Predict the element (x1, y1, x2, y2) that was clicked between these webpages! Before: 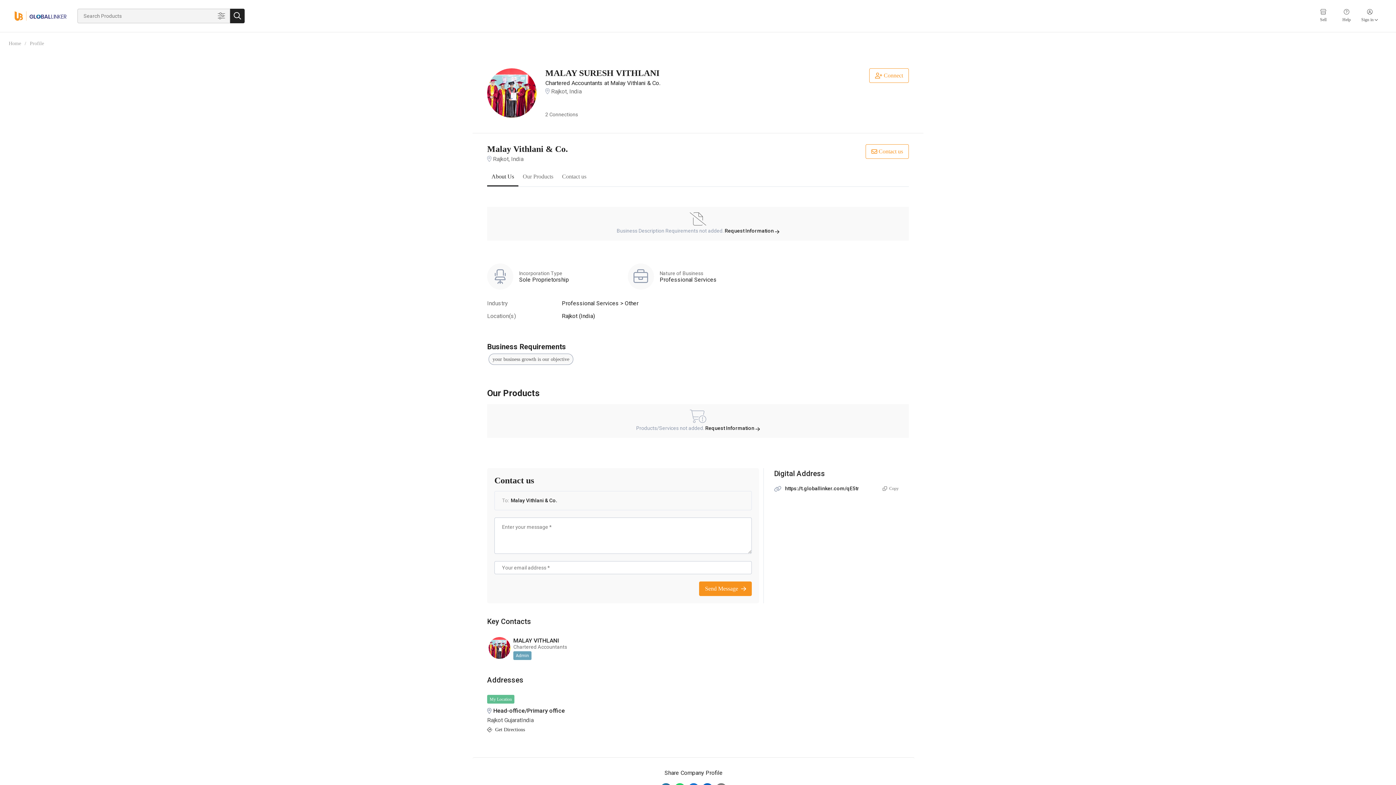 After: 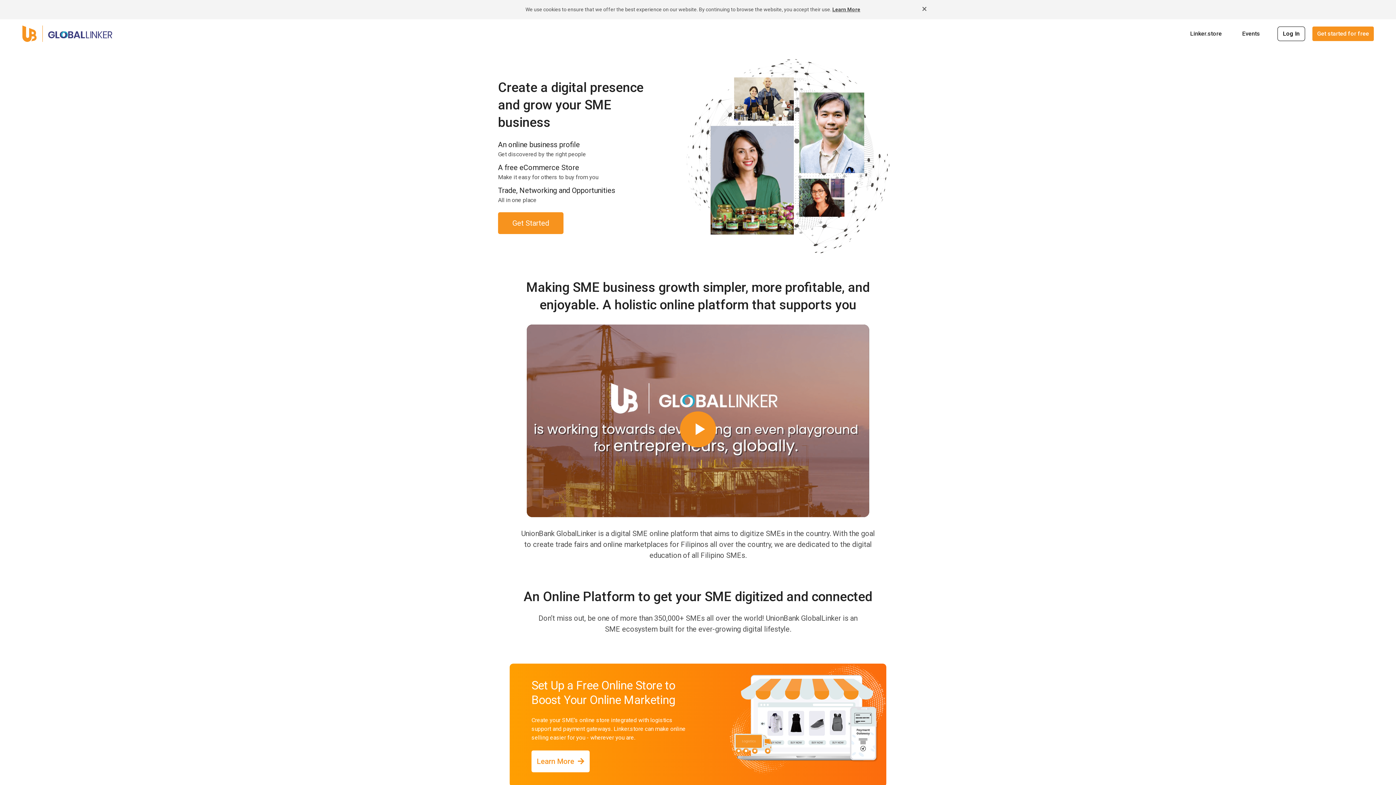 Action: label: Home bbox: (8, 39, 21, 47)